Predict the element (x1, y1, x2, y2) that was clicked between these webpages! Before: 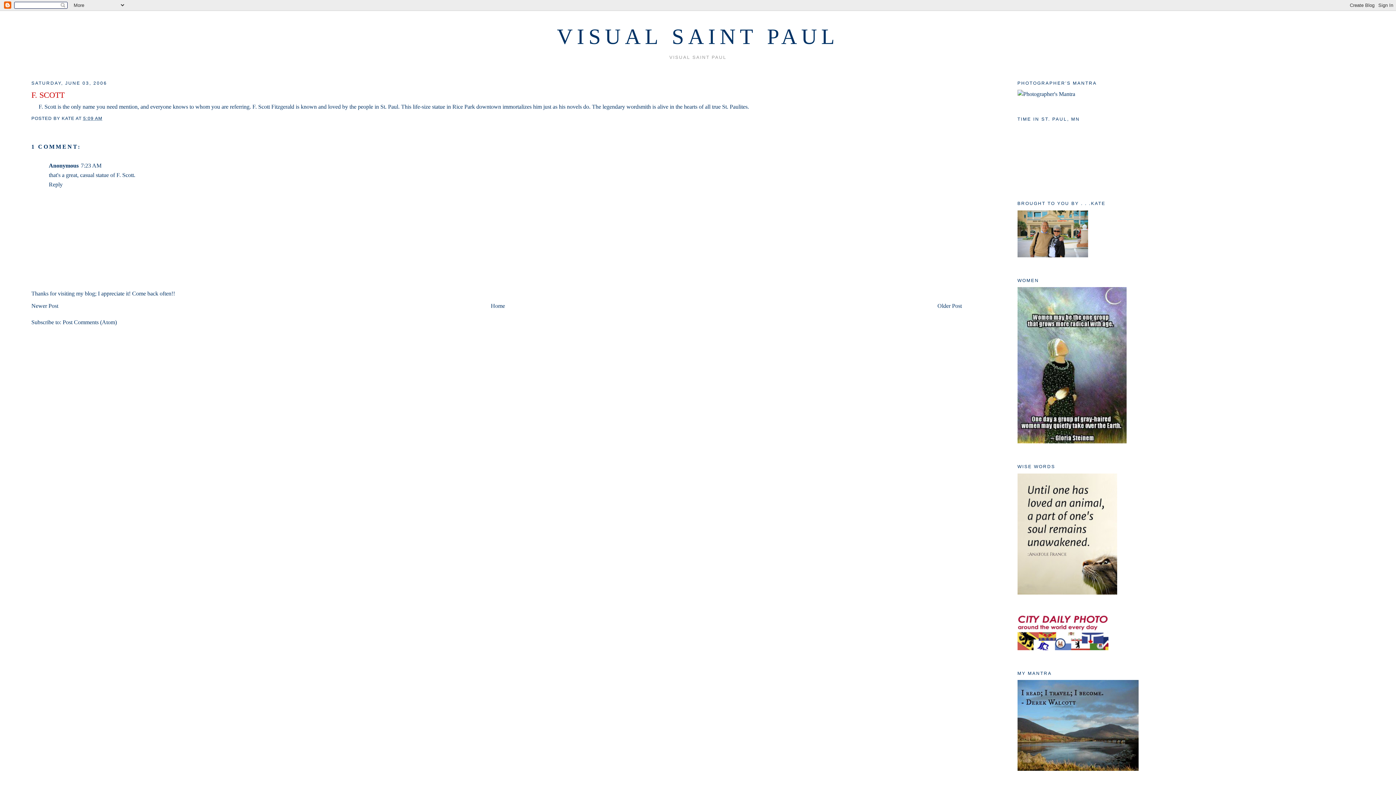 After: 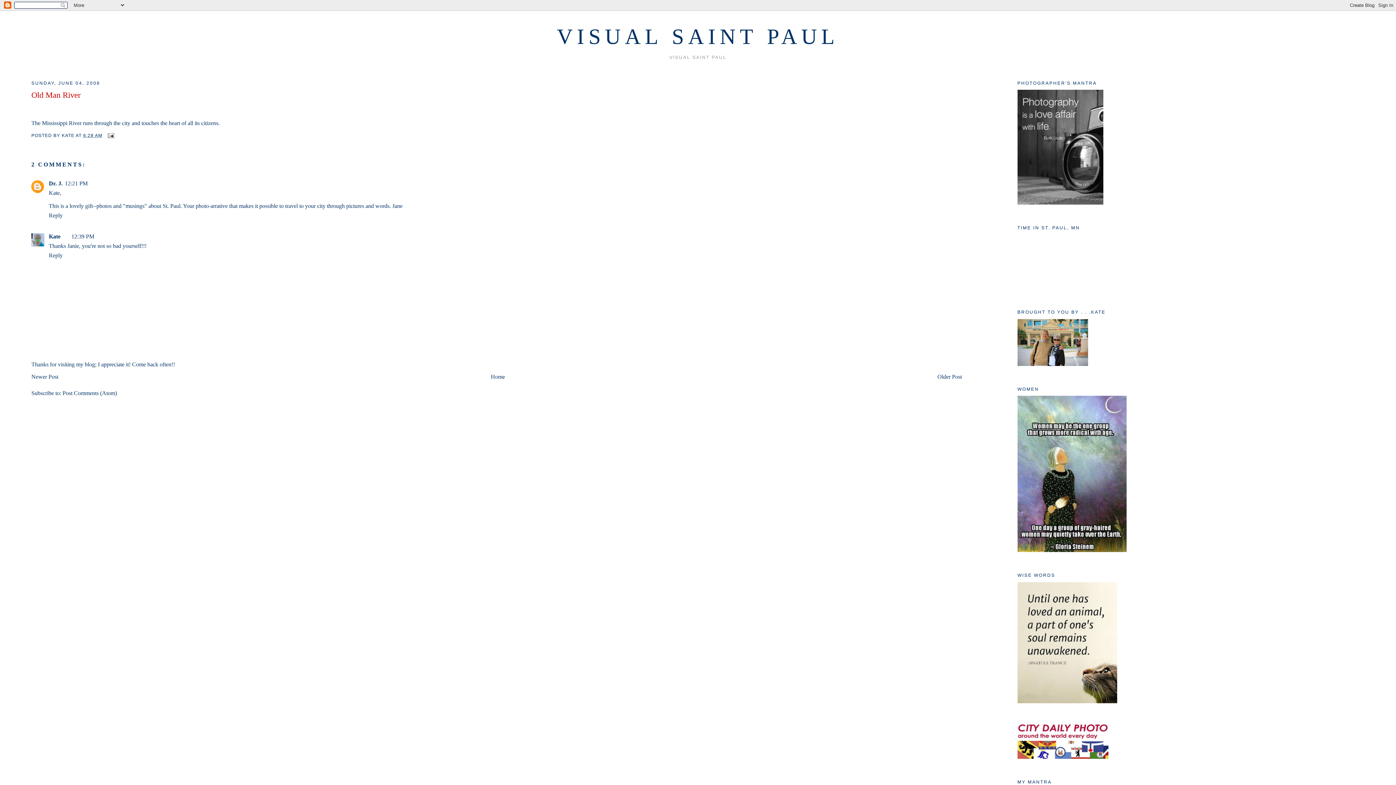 Action: bbox: (31, 302, 58, 309) label: Newer Post